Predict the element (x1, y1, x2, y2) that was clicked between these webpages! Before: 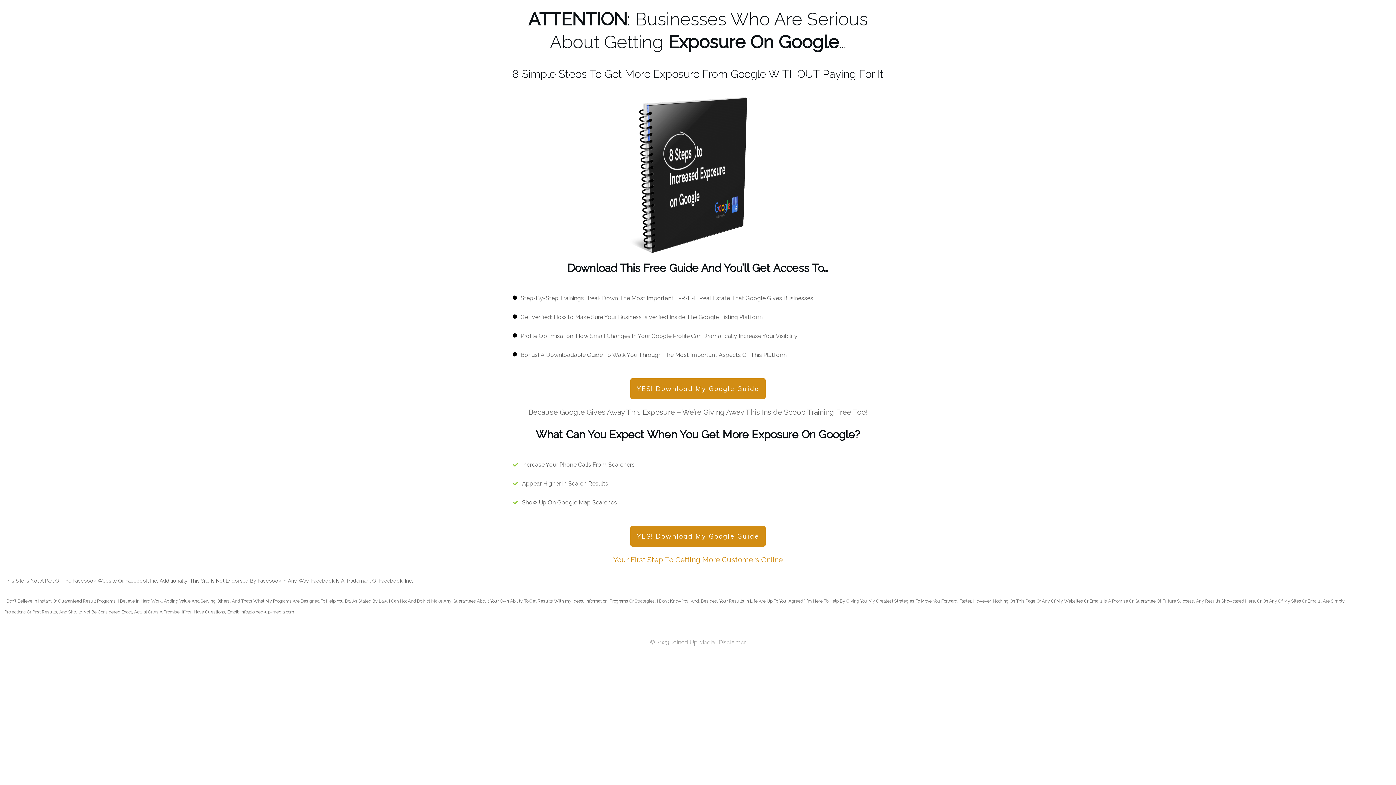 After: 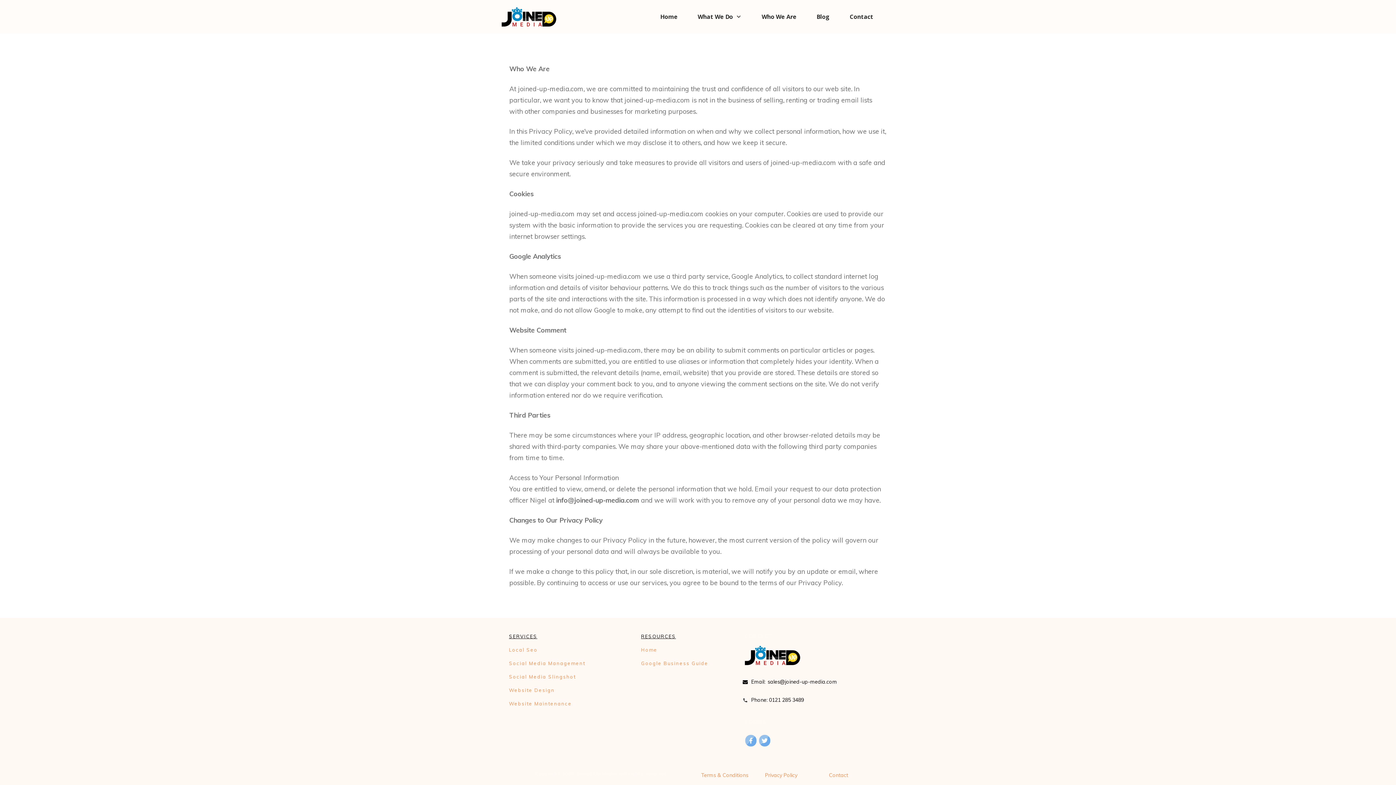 Action: bbox: (718, 637, 746, 646) label: Disclaimer